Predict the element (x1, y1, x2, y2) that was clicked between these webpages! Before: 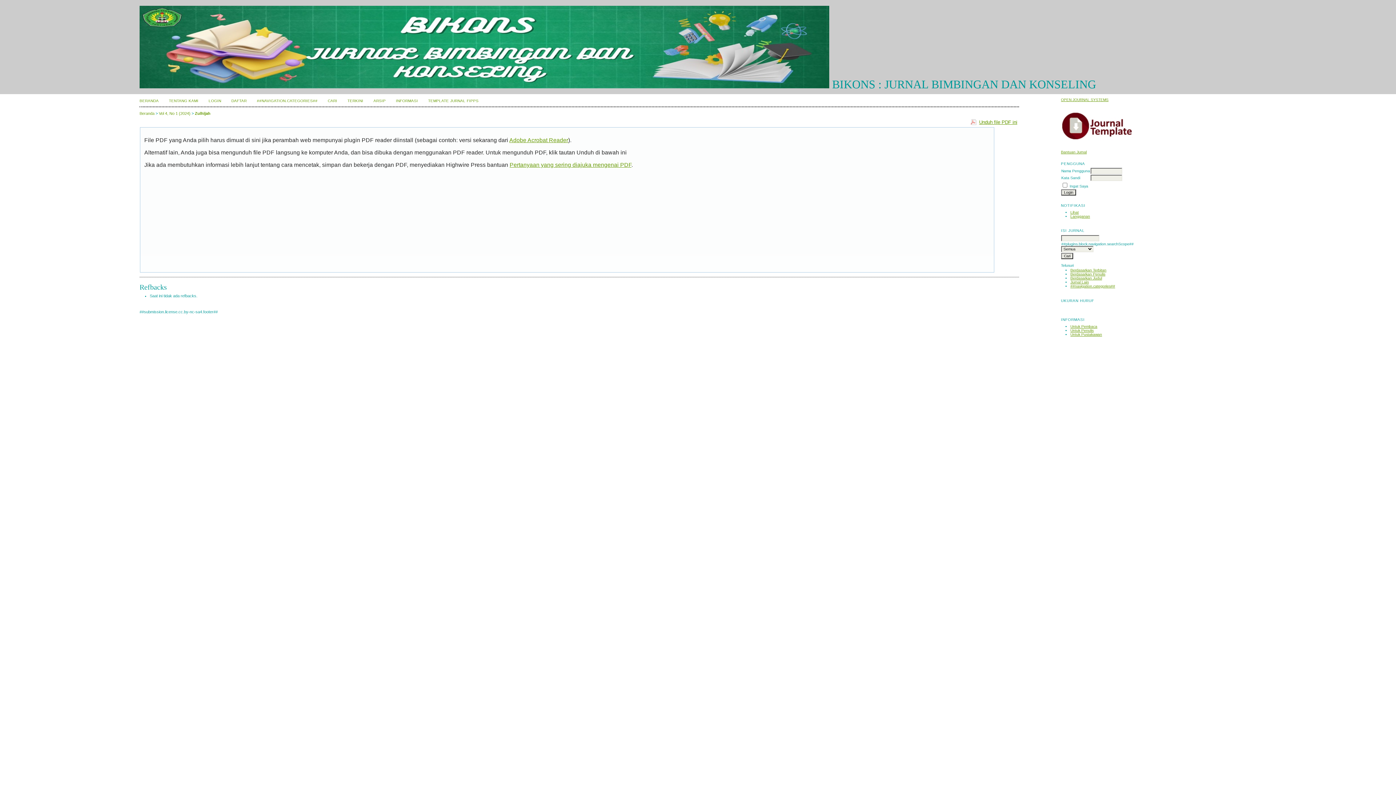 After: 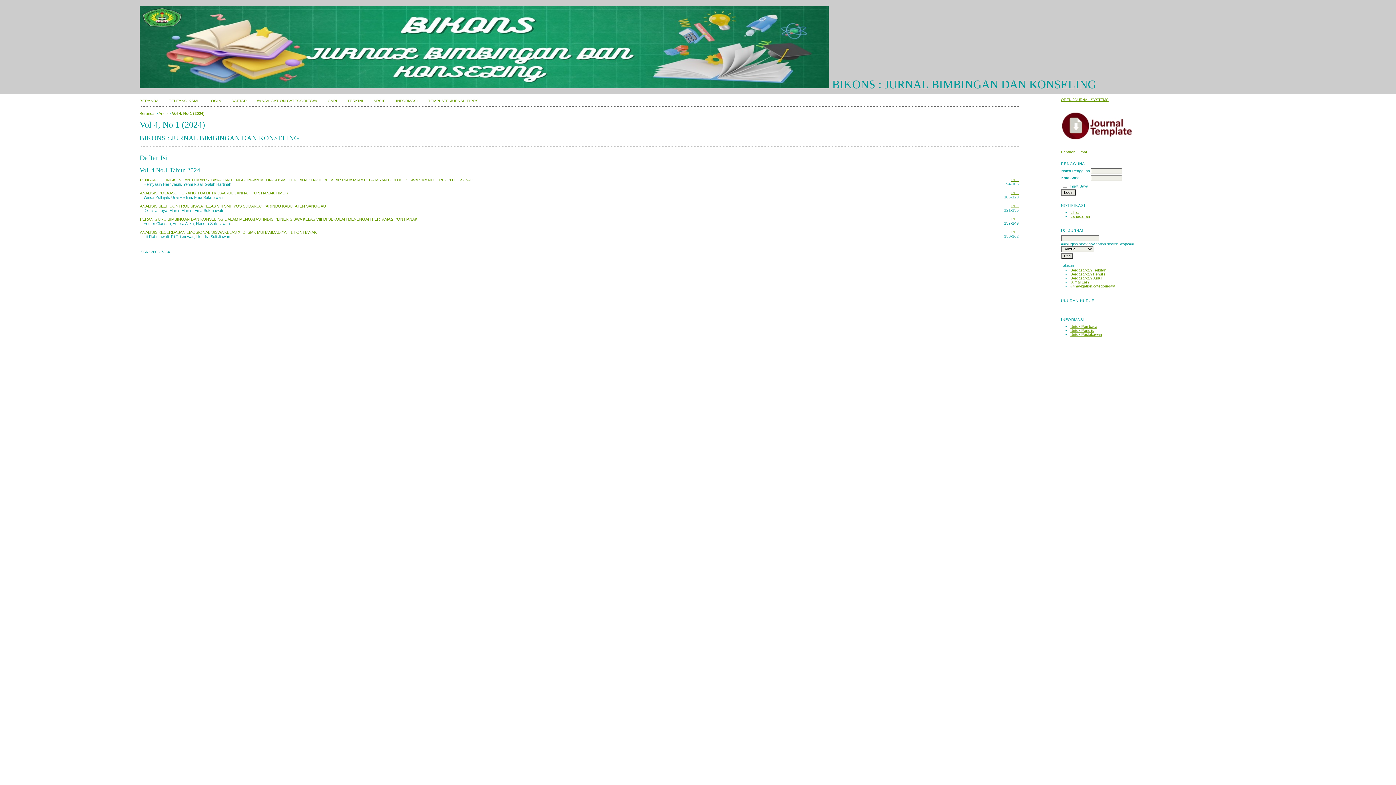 Action: label: Vol 4, No 1 (2024) bbox: (158, 111, 190, 115)